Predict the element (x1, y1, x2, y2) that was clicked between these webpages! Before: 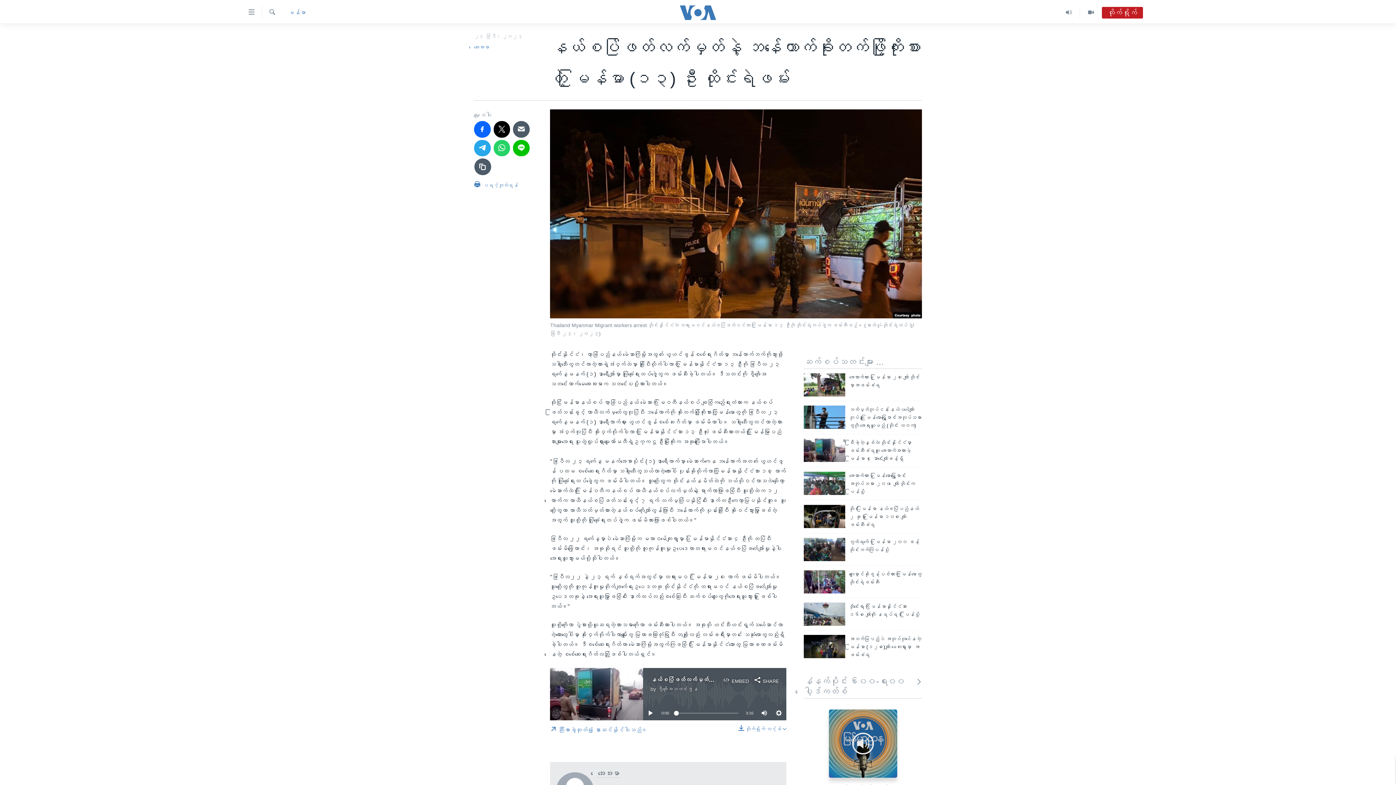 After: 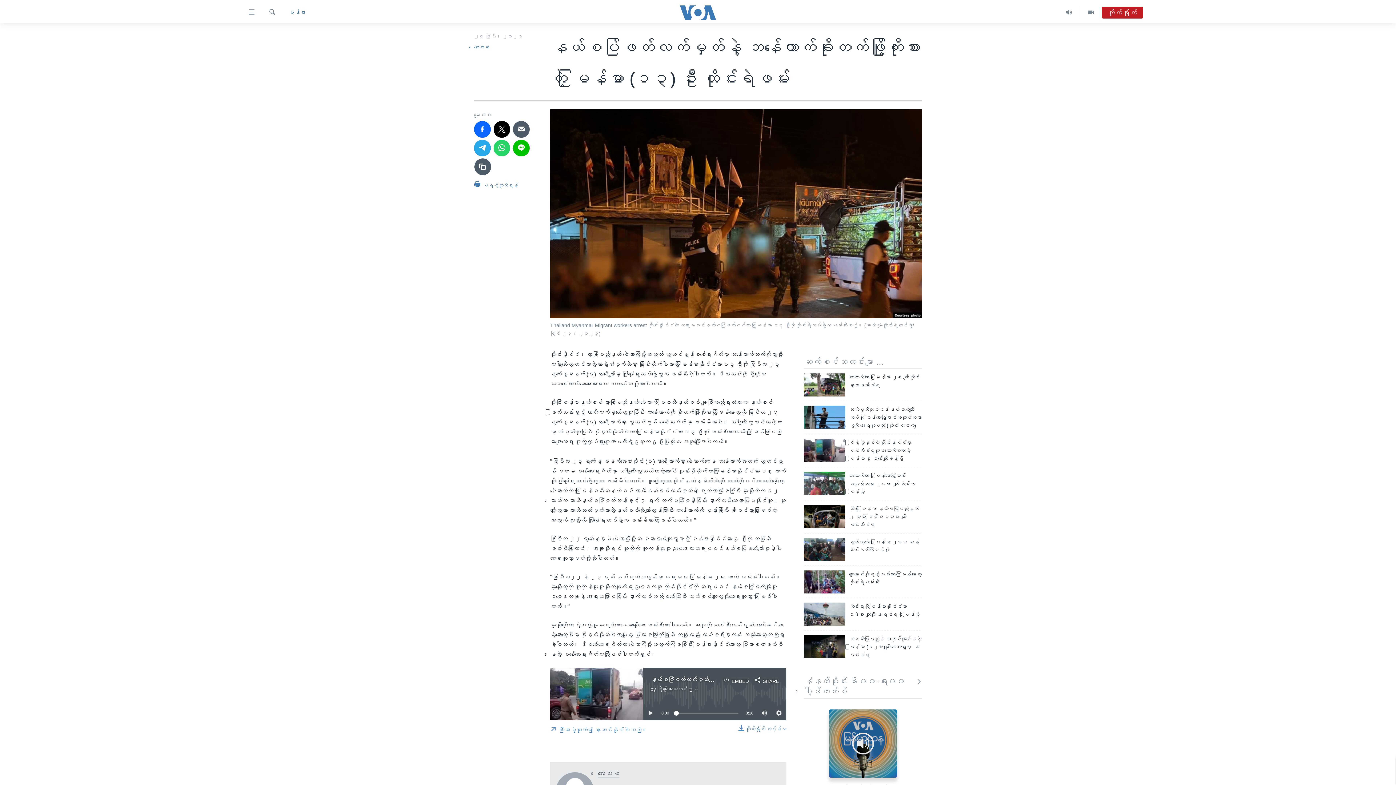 Action: bbox: (674, 711, 678, 715)